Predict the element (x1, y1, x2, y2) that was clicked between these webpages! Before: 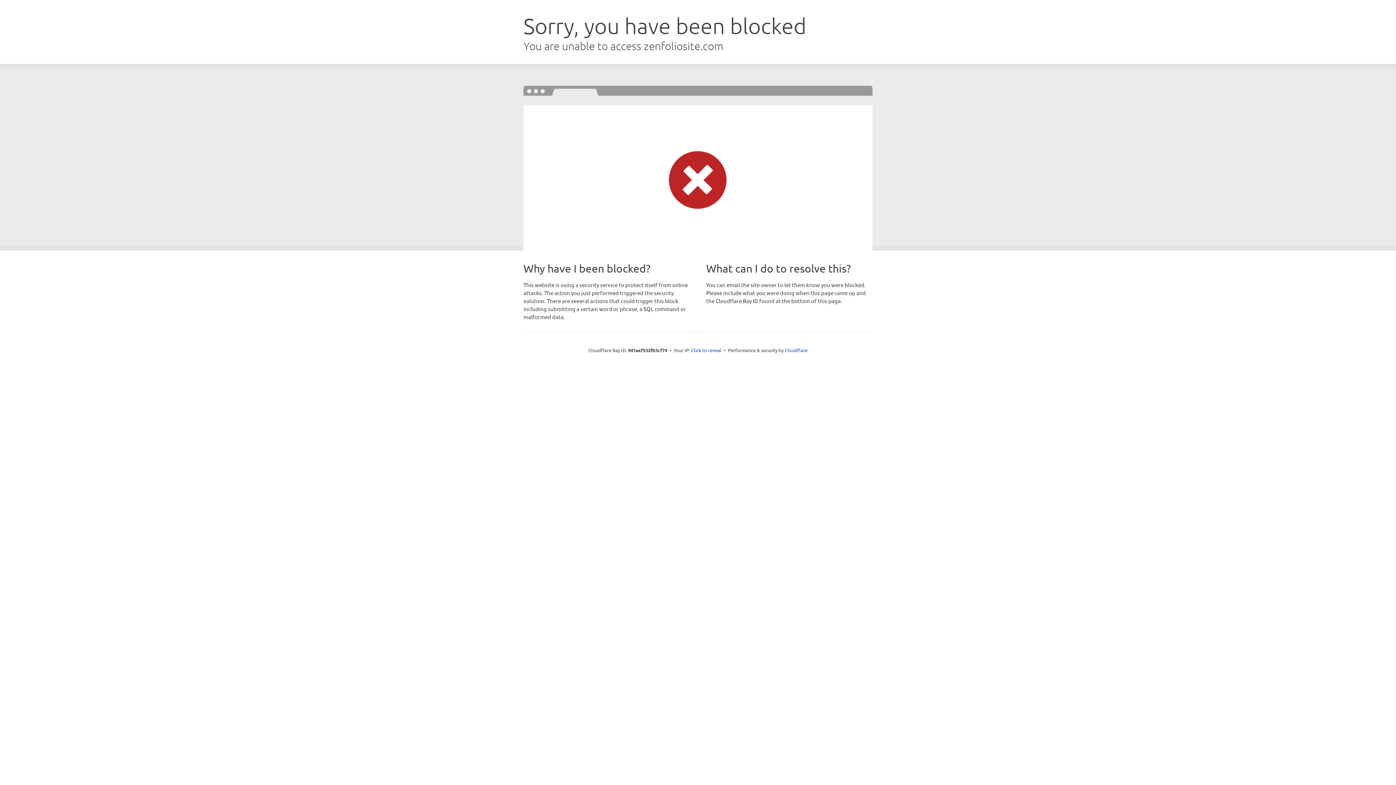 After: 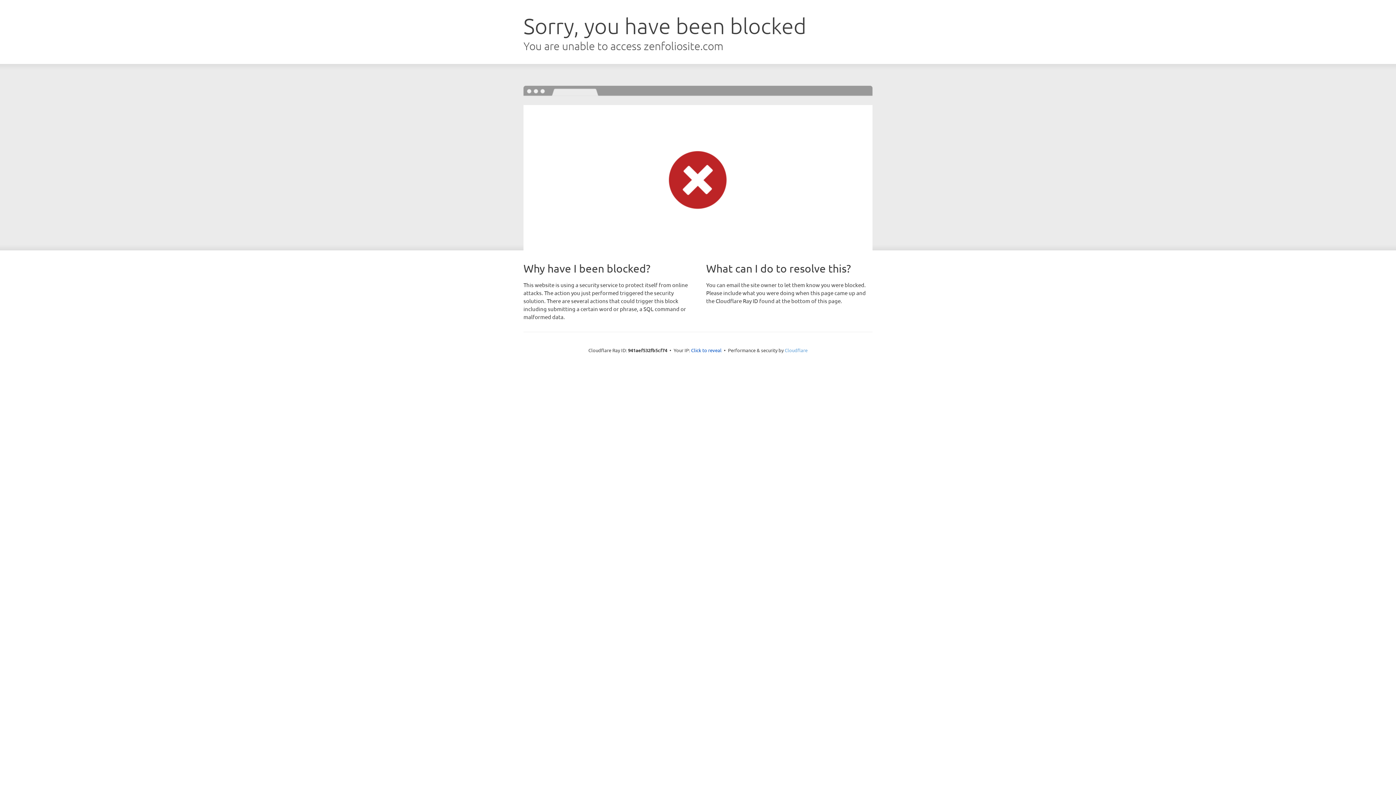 Action: bbox: (784, 347, 807, 353) label: Cloudflare